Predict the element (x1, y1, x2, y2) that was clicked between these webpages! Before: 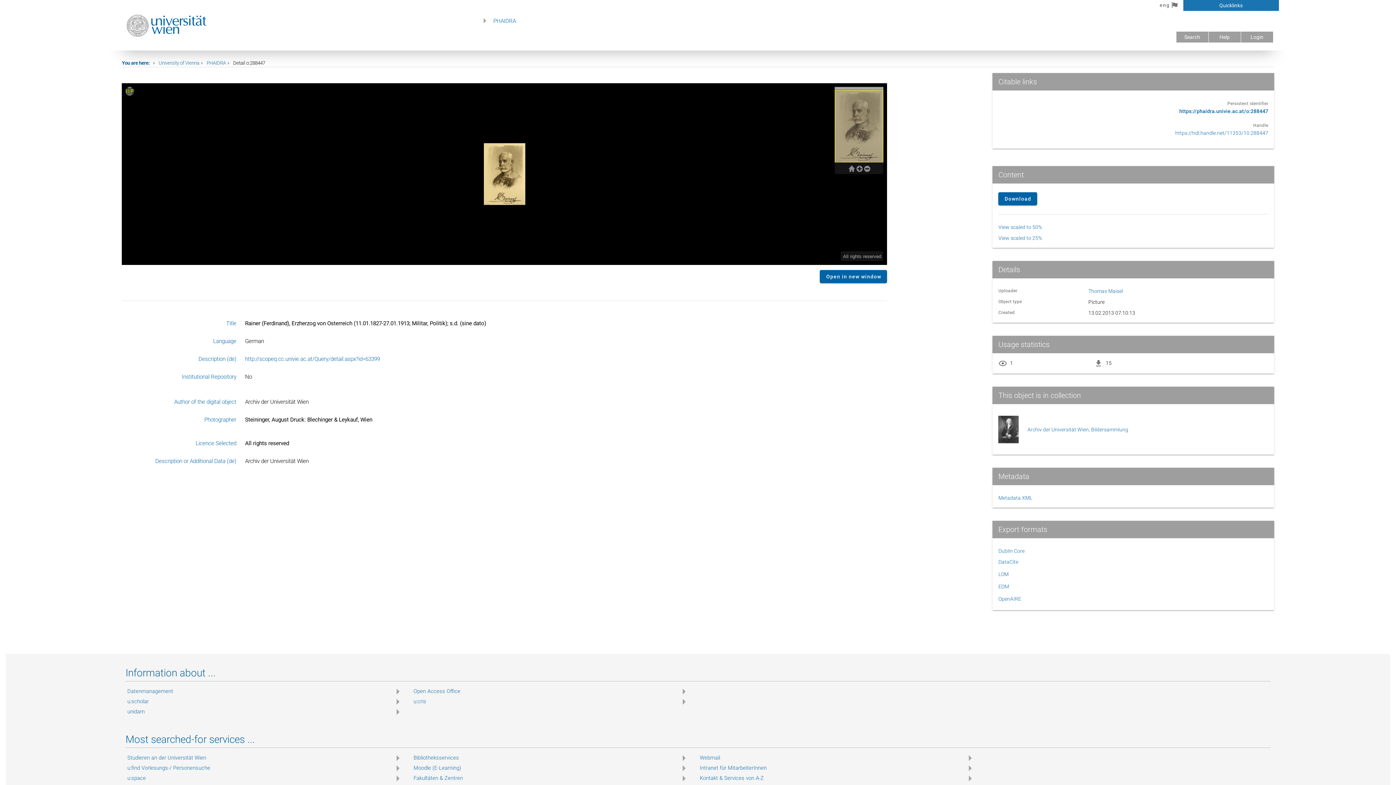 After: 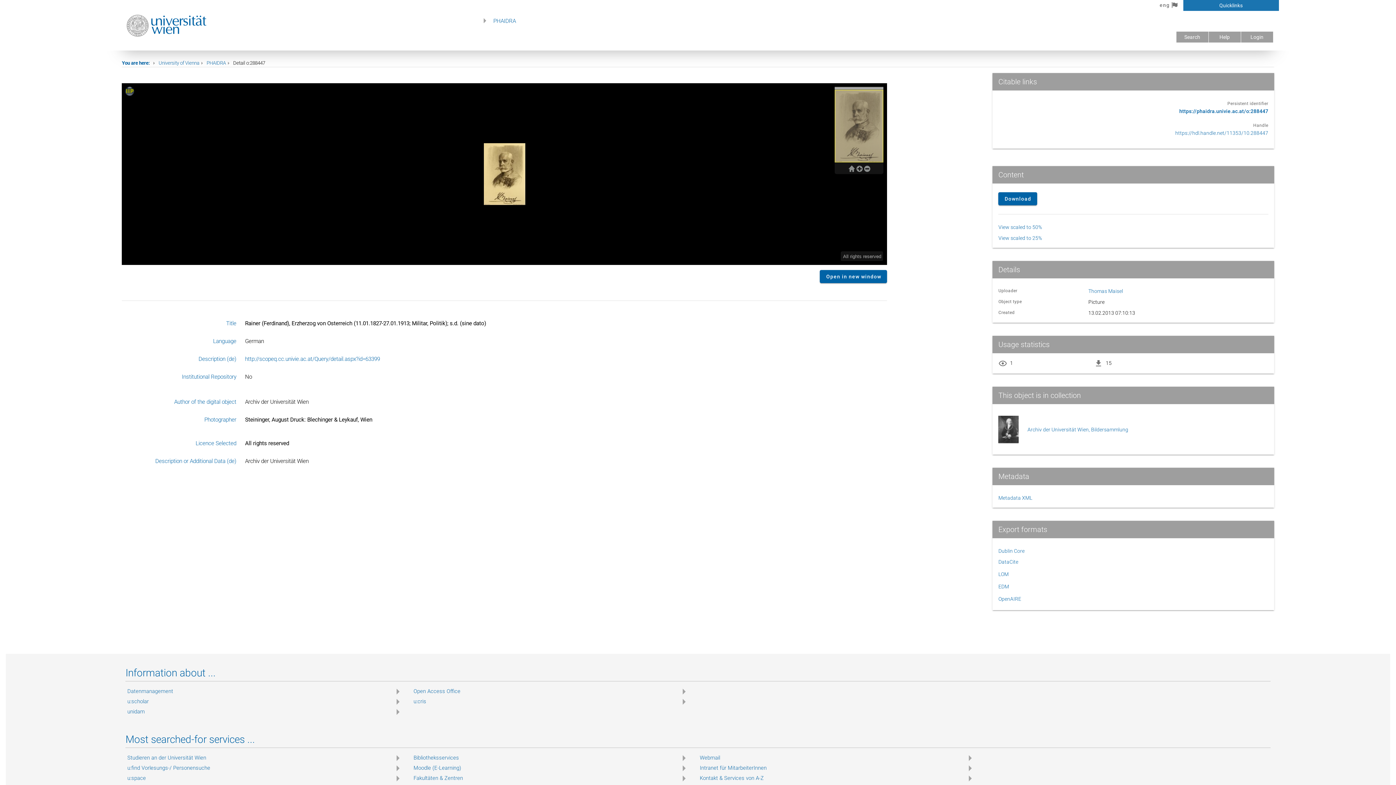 Action: bbox: (1088, 288, 1123, 294) label: Thomas Maisel